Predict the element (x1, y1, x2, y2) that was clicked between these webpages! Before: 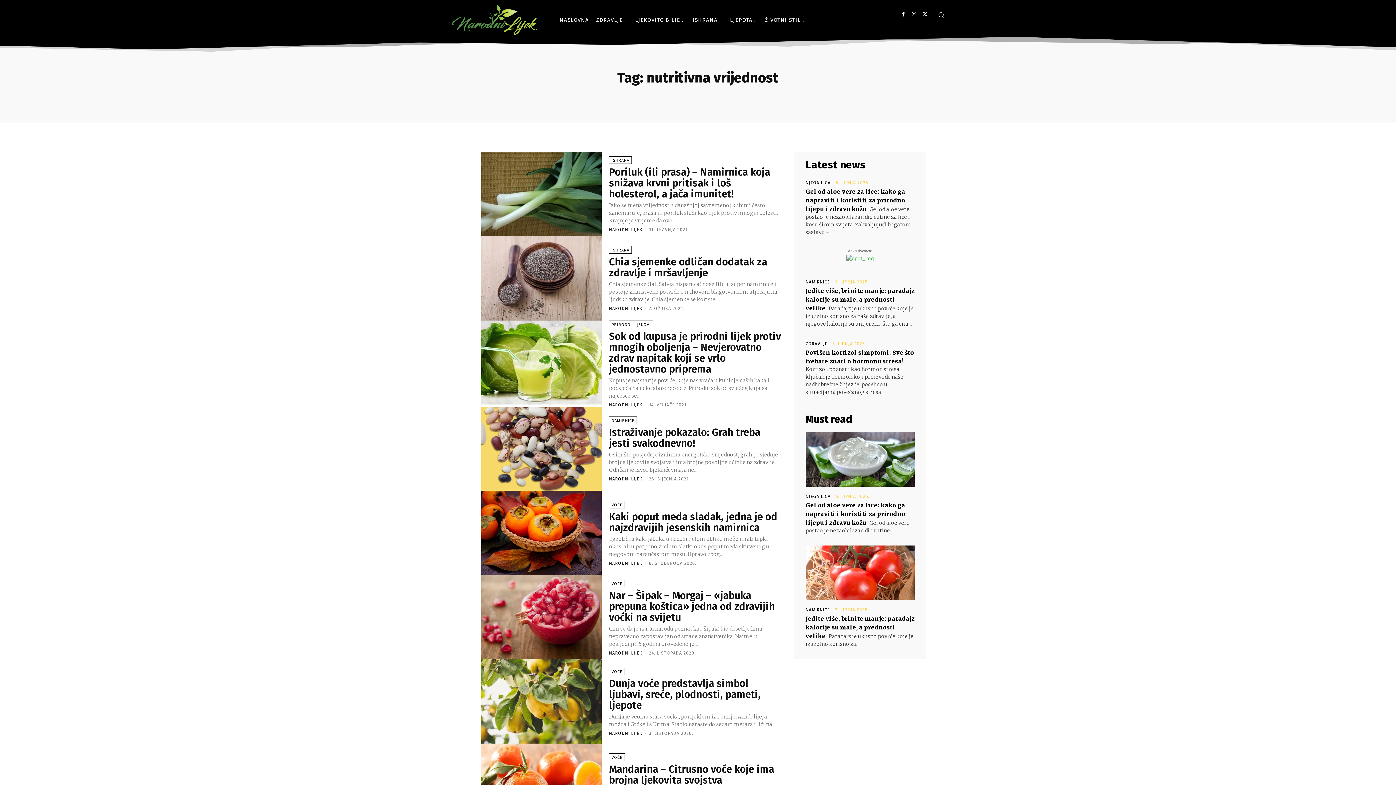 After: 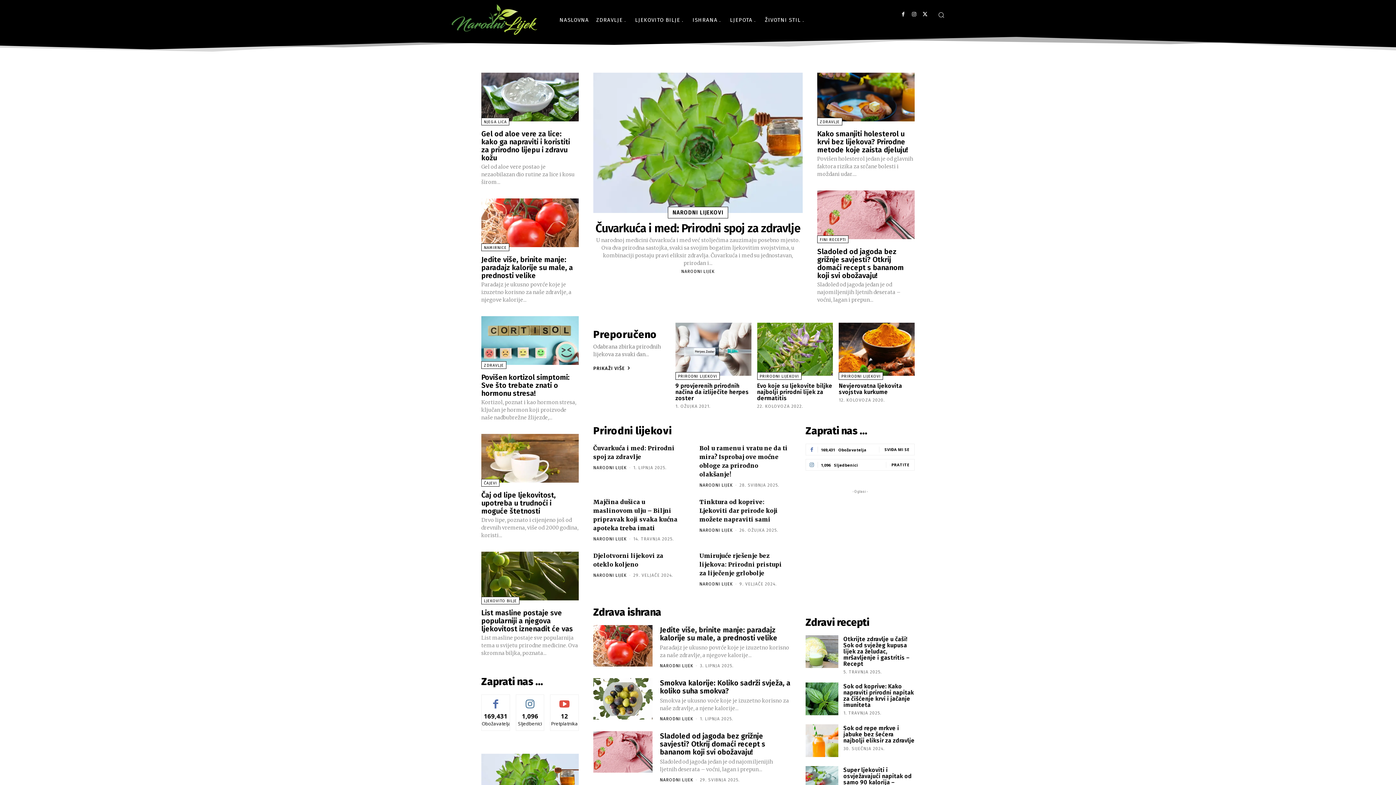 Action: bbox: (609, 561, 642, 566) label: NARODNI LIJEK